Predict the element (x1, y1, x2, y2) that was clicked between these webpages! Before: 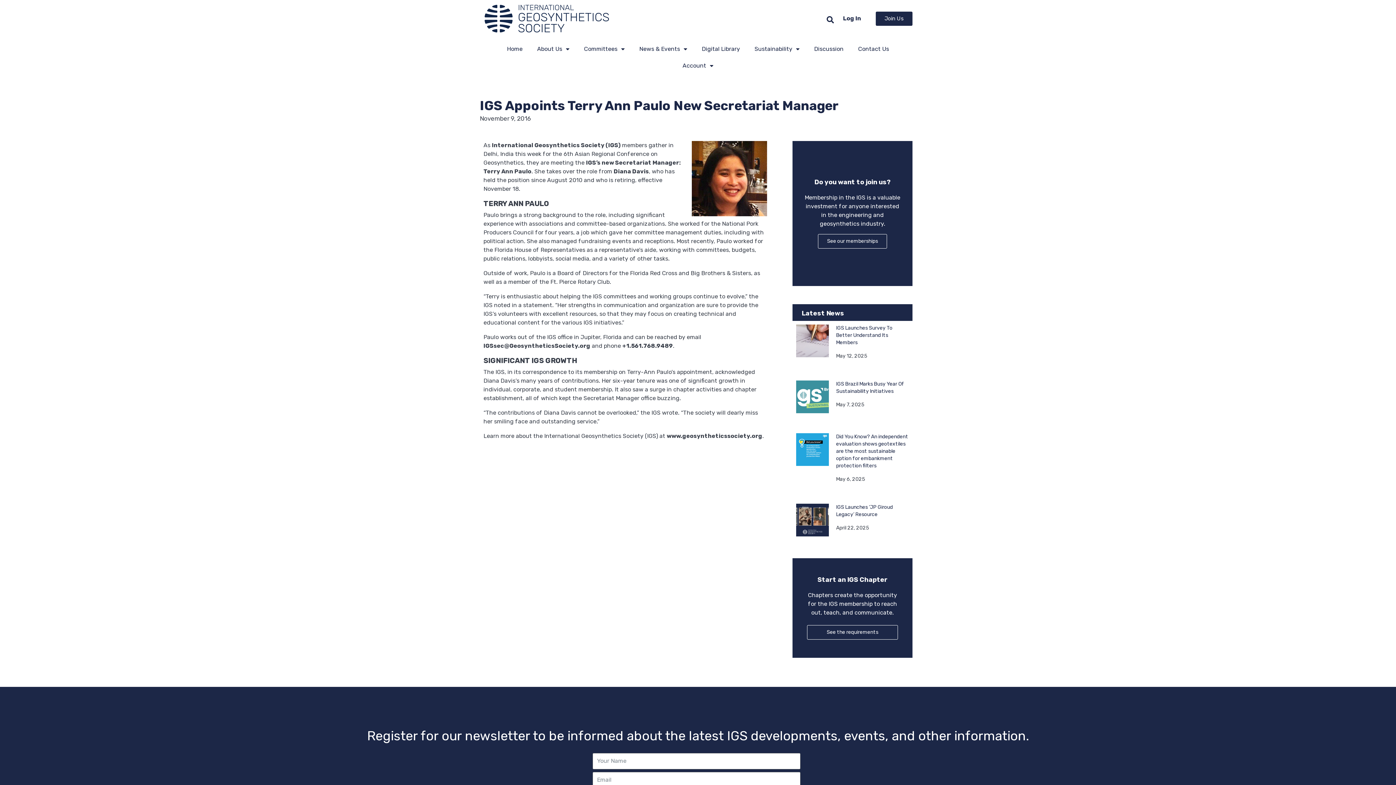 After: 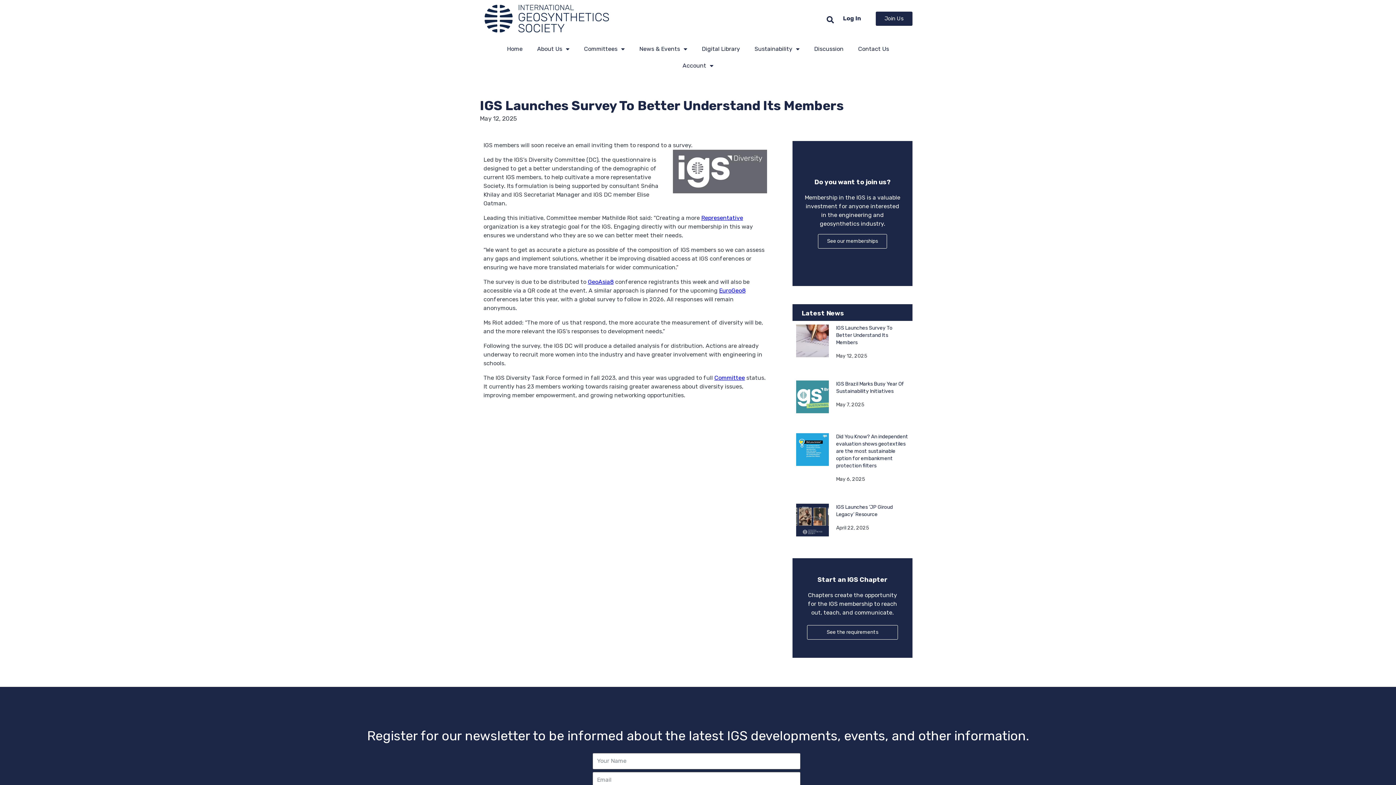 Action: bbox: (796, 324, 829, 357)